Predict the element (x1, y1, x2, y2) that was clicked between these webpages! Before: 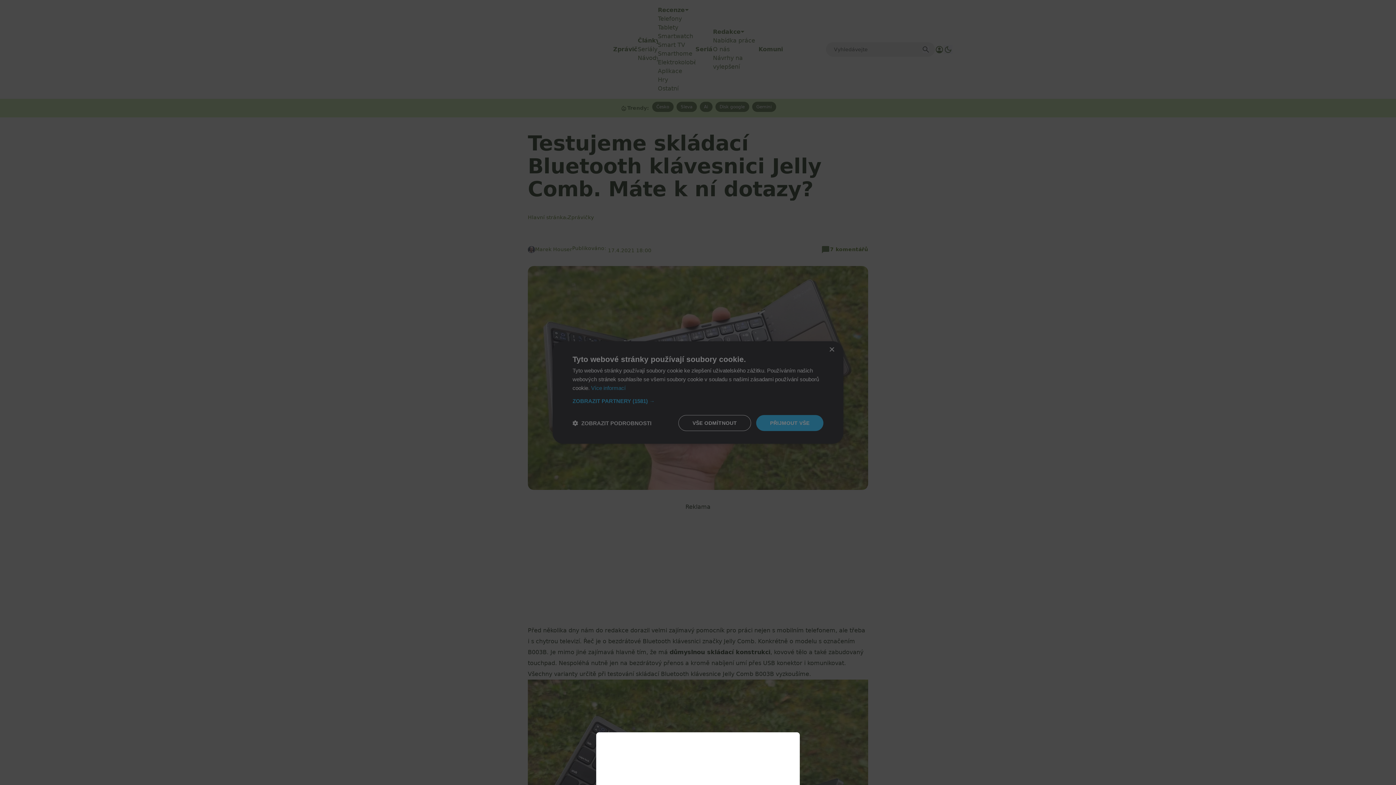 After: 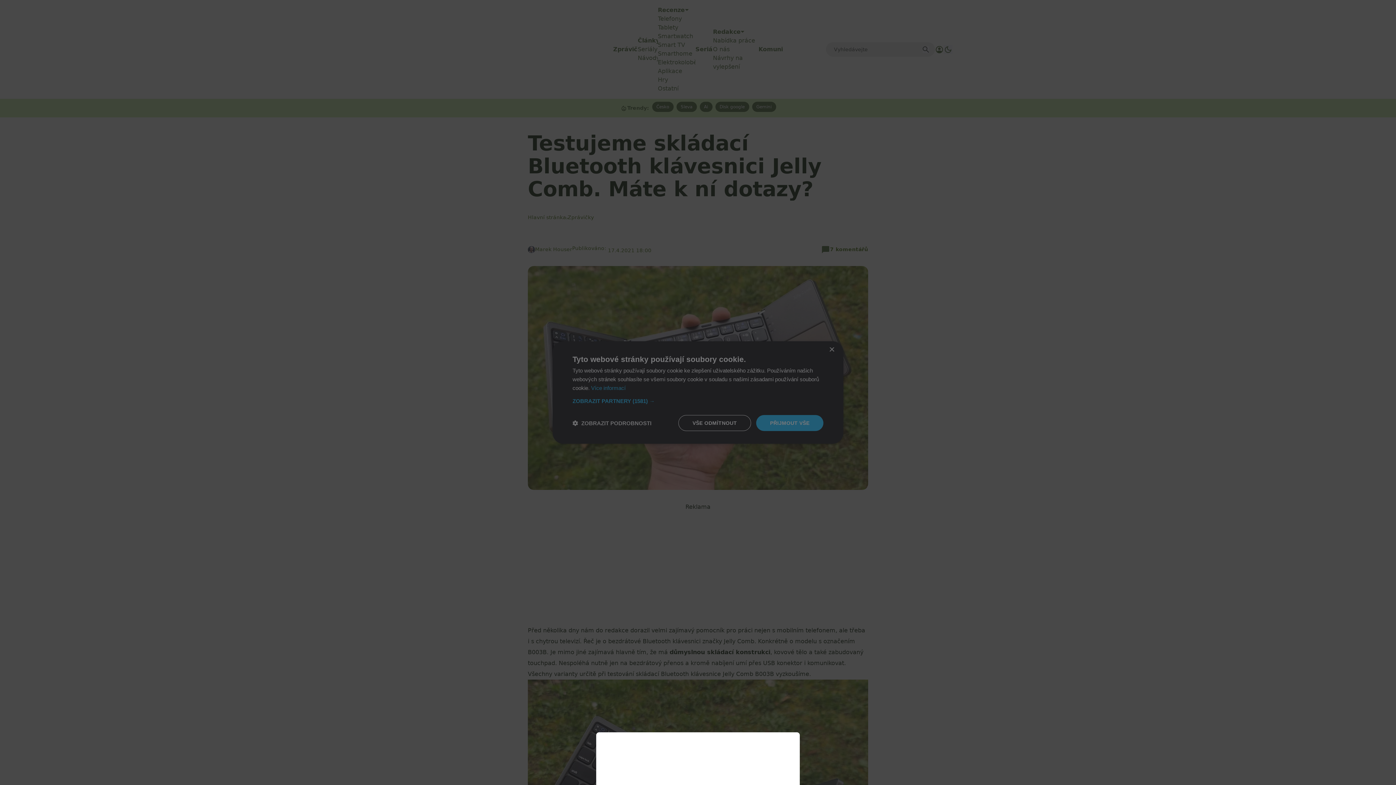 Action: bbox: (0, 0, 1396, 785)